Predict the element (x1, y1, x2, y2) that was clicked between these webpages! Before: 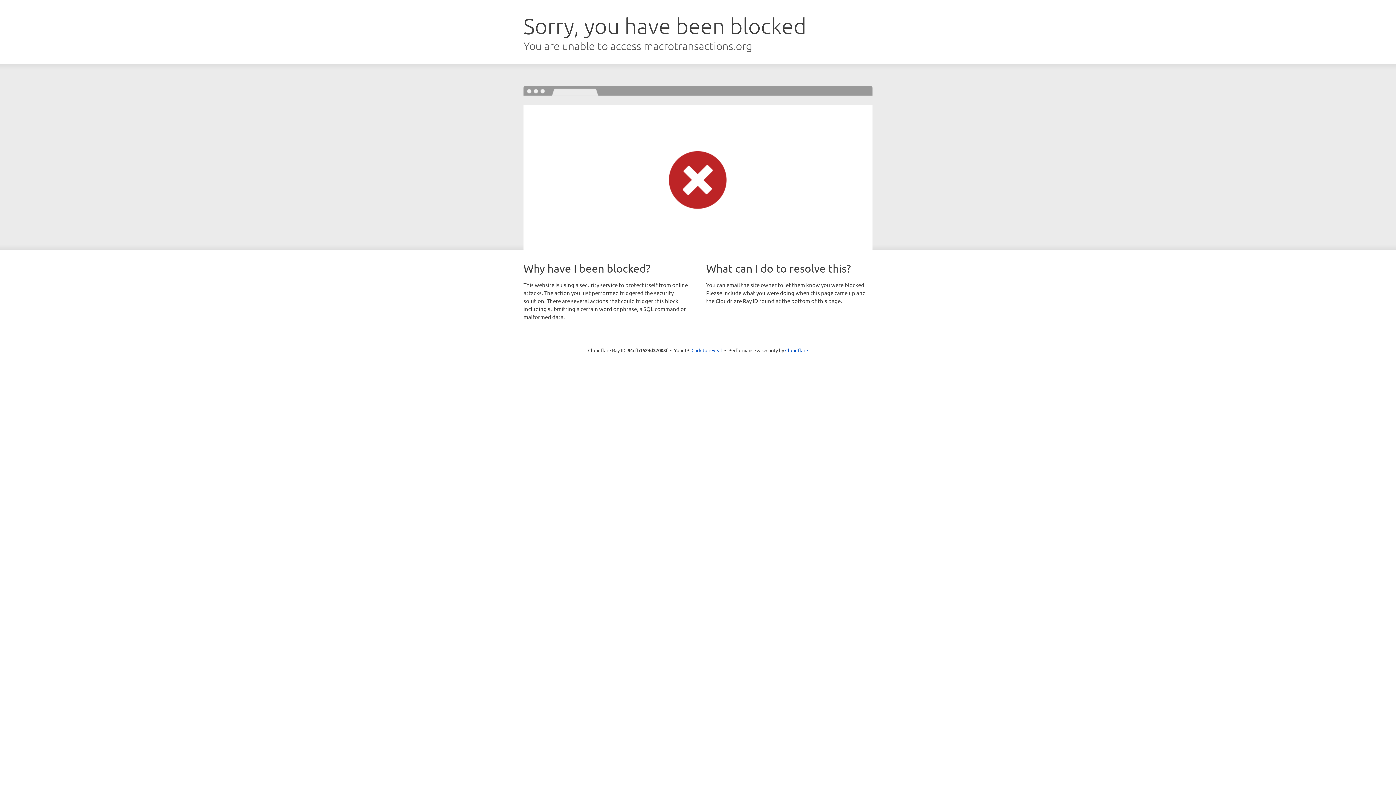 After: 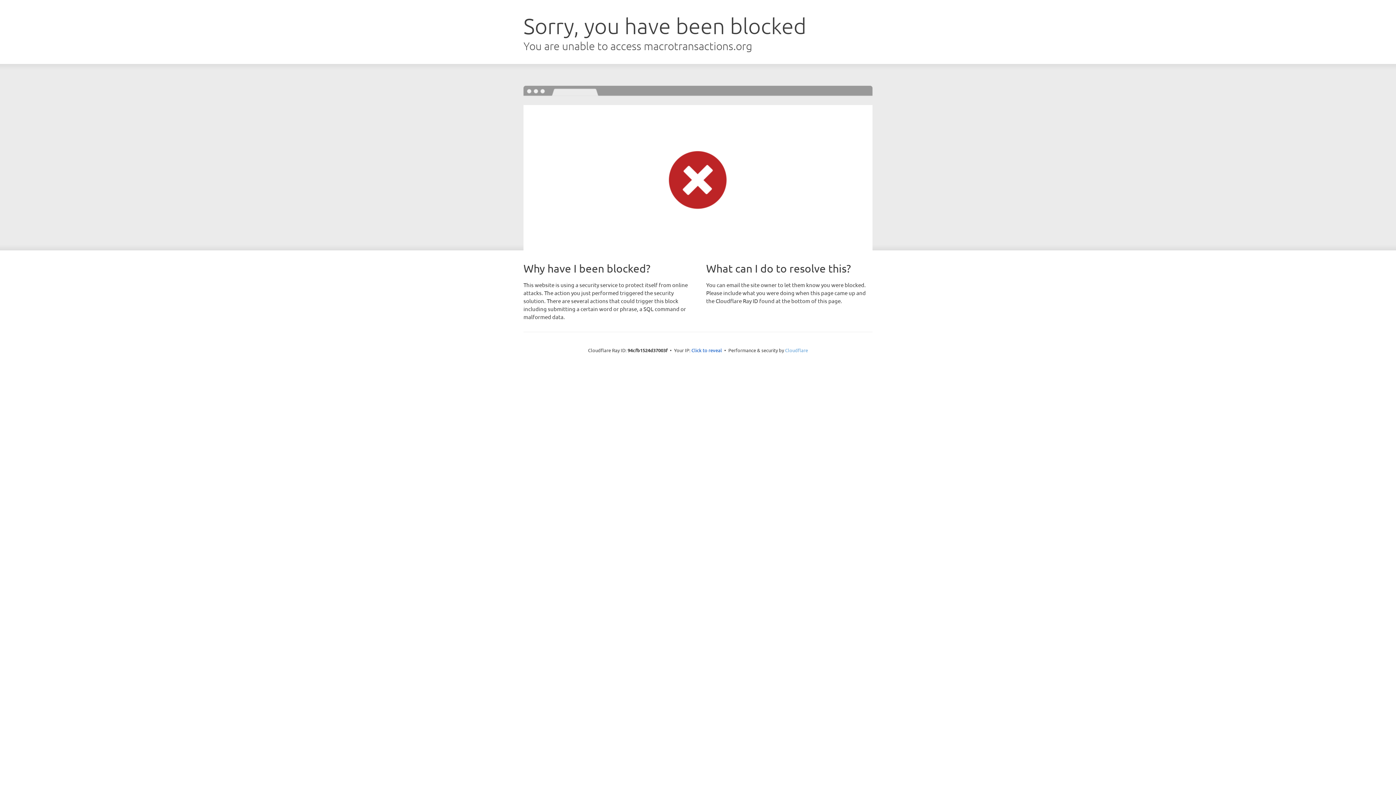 Action: bbox: (785, 347, 808, 353) label: Cloudflare